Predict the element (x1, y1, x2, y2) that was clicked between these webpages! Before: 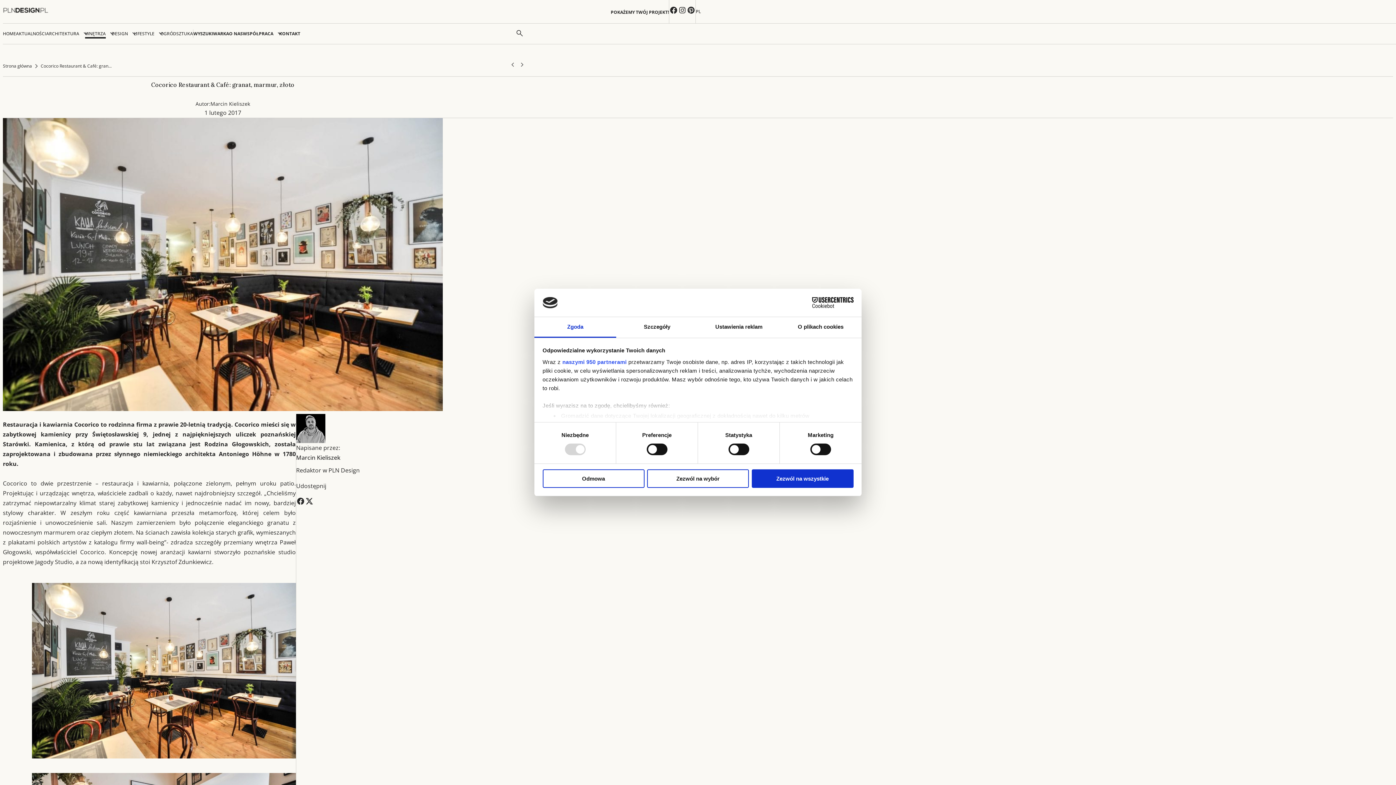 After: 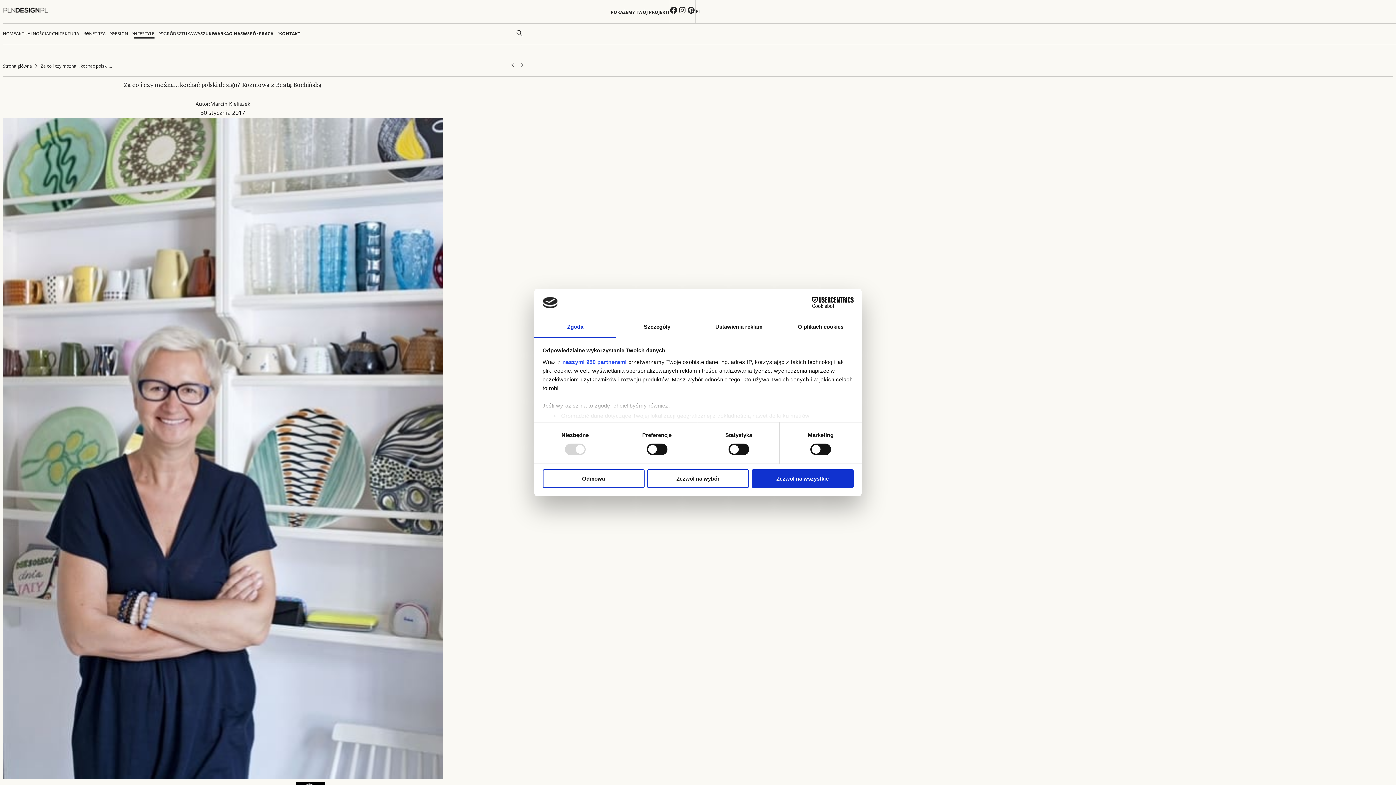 Action: bbox: (509, 62, 517, 70)